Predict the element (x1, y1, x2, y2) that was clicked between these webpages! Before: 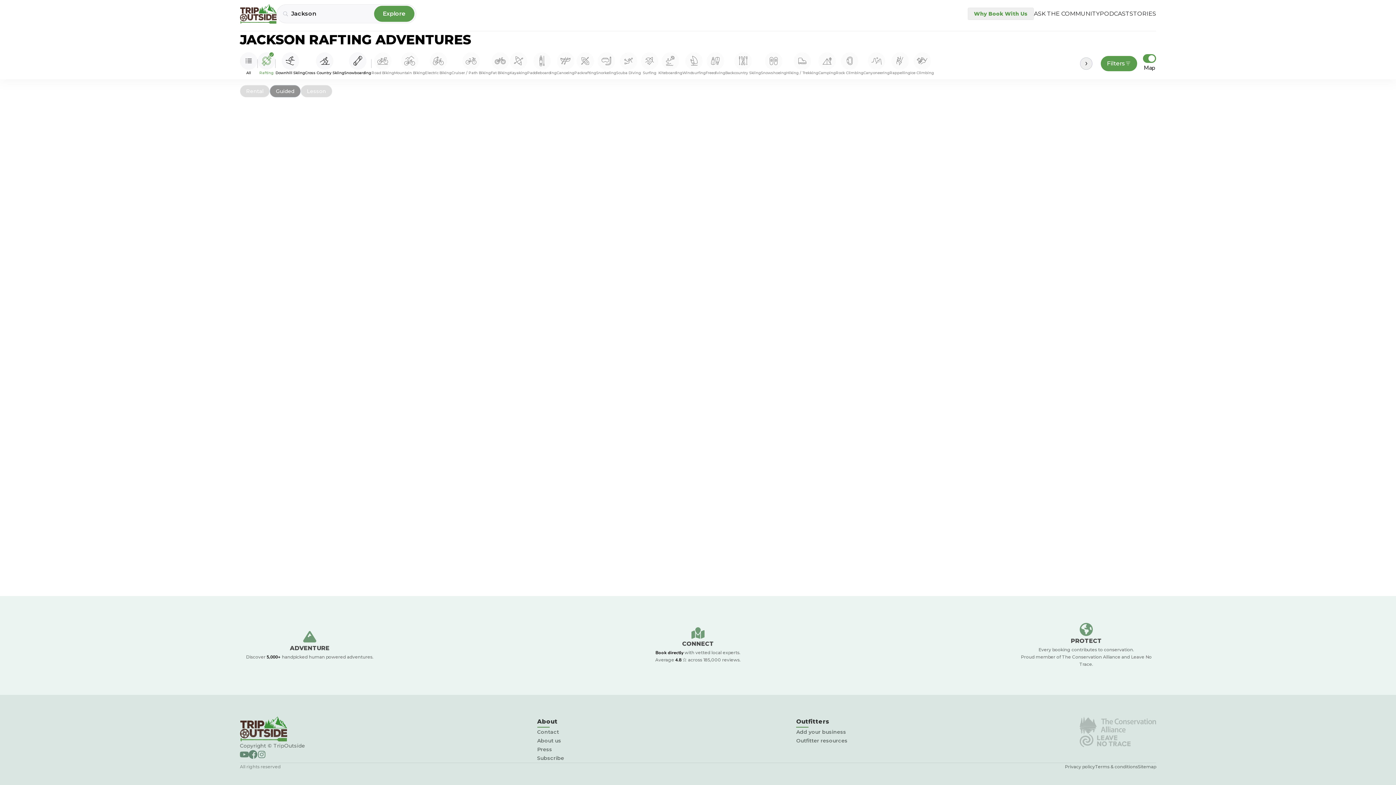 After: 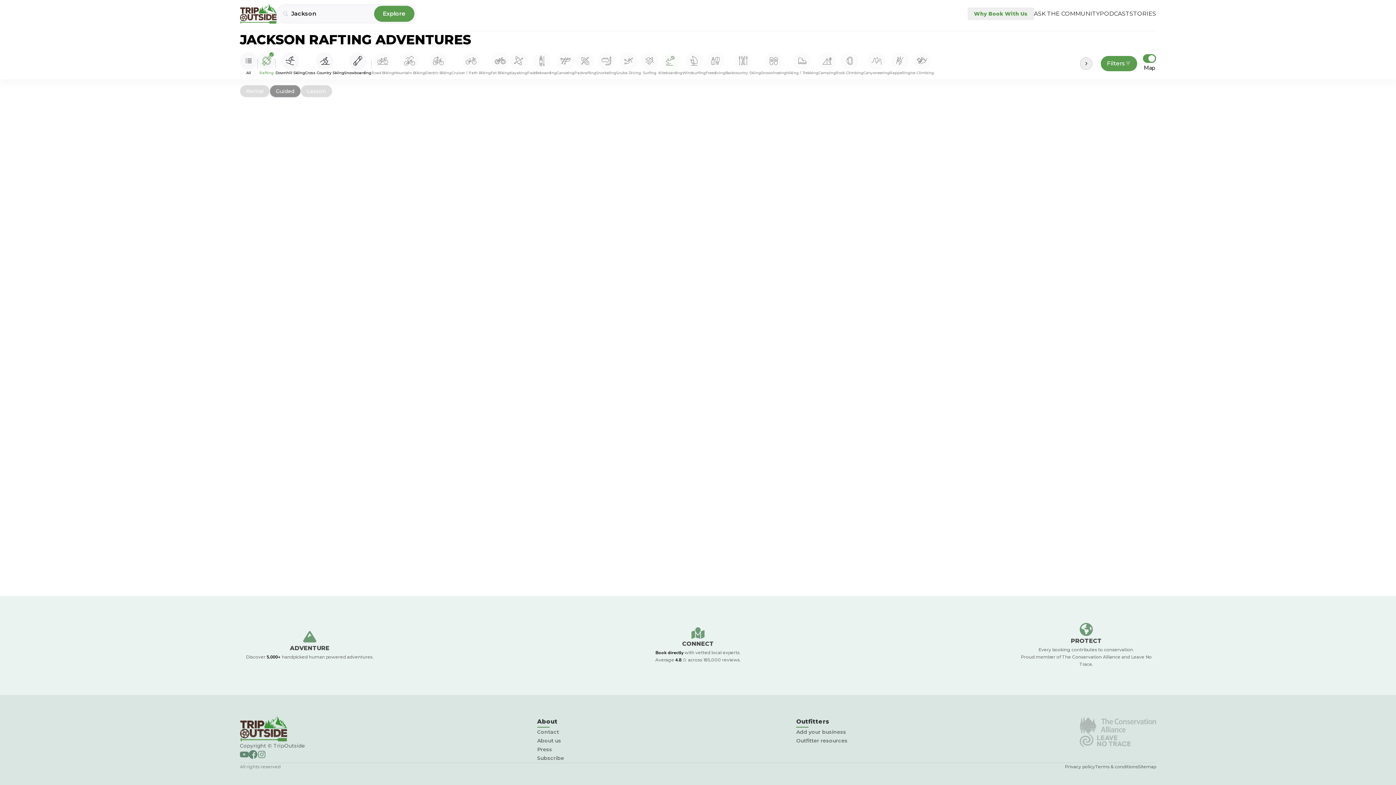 Action: bbox: (658, 52, 682, 74) label: Kiteboarding